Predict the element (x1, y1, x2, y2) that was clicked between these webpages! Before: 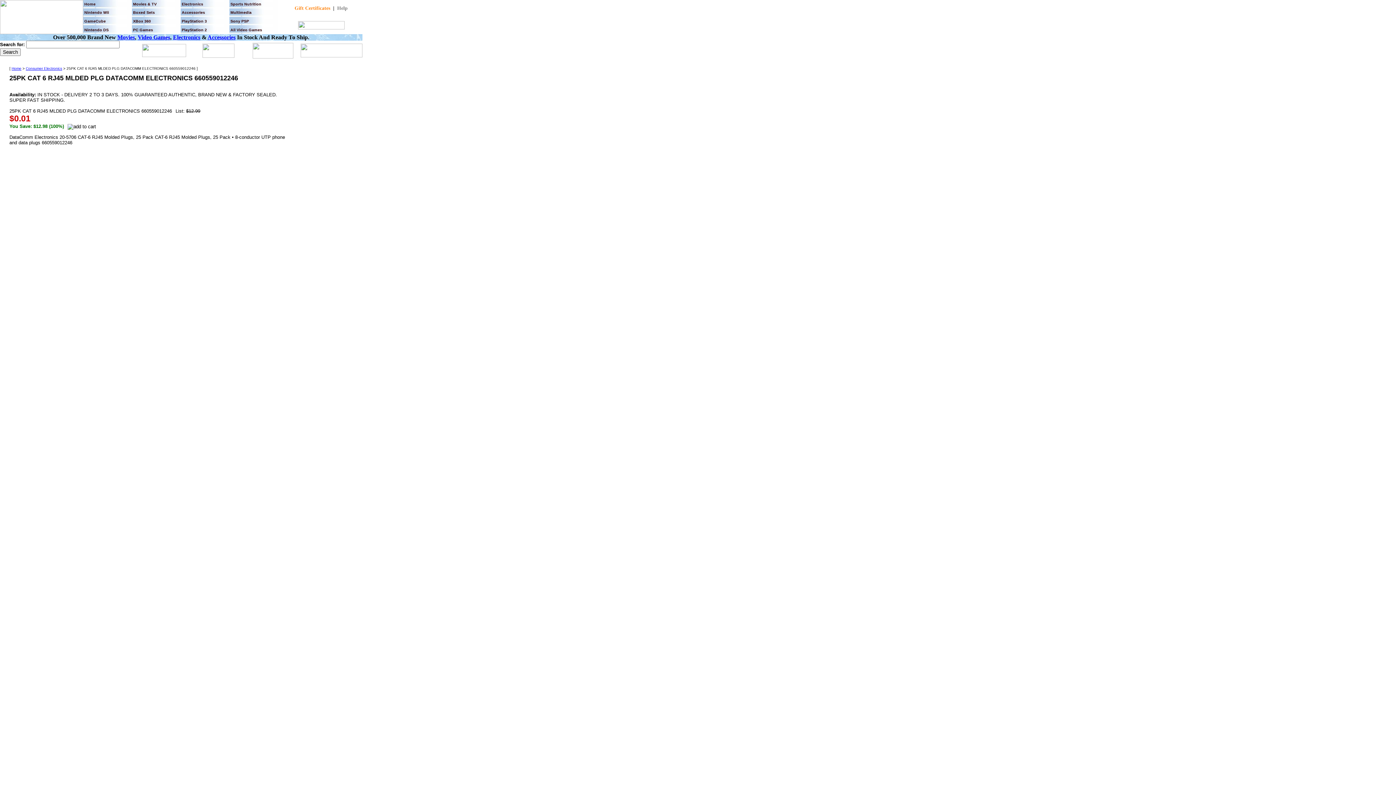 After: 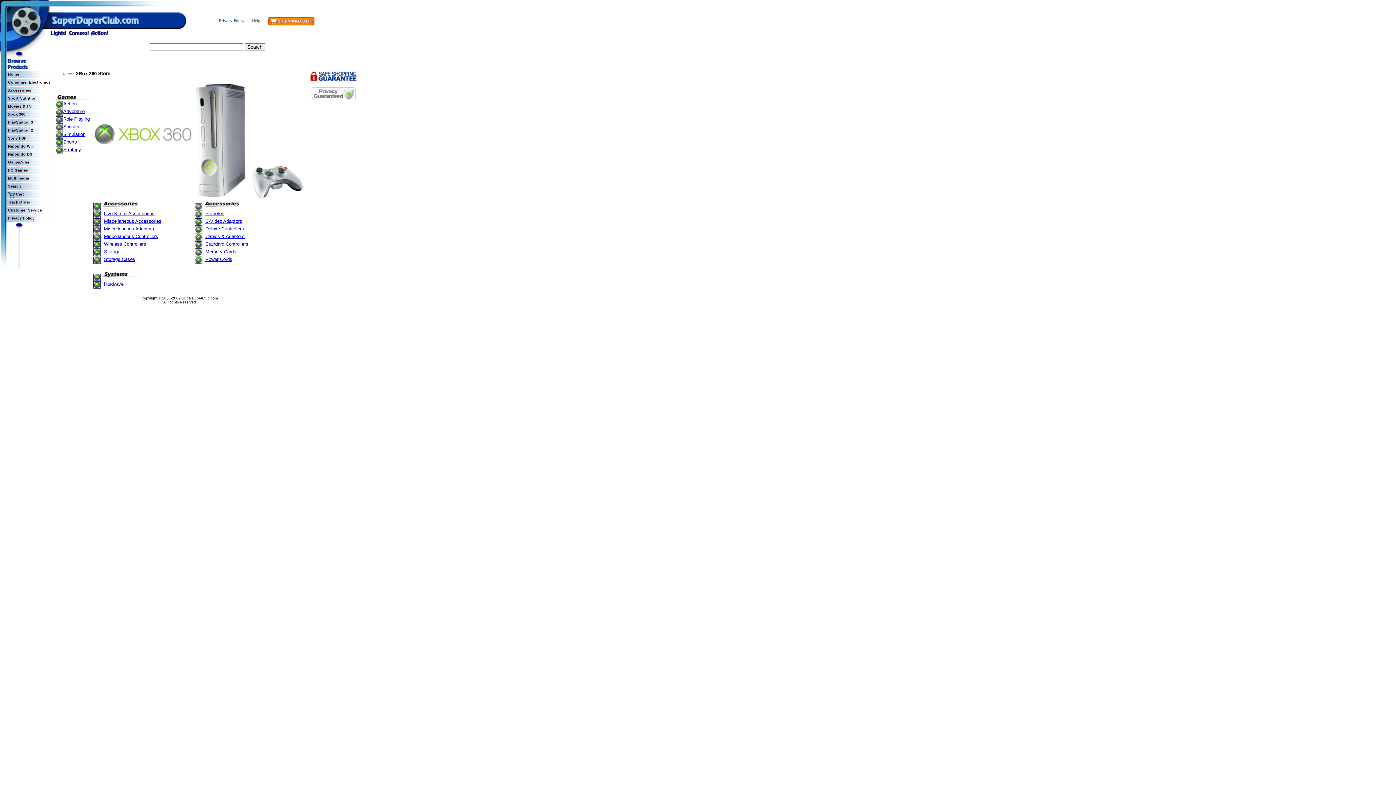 Action: bbox: (133, 18, 150, 23) label: XBox 360